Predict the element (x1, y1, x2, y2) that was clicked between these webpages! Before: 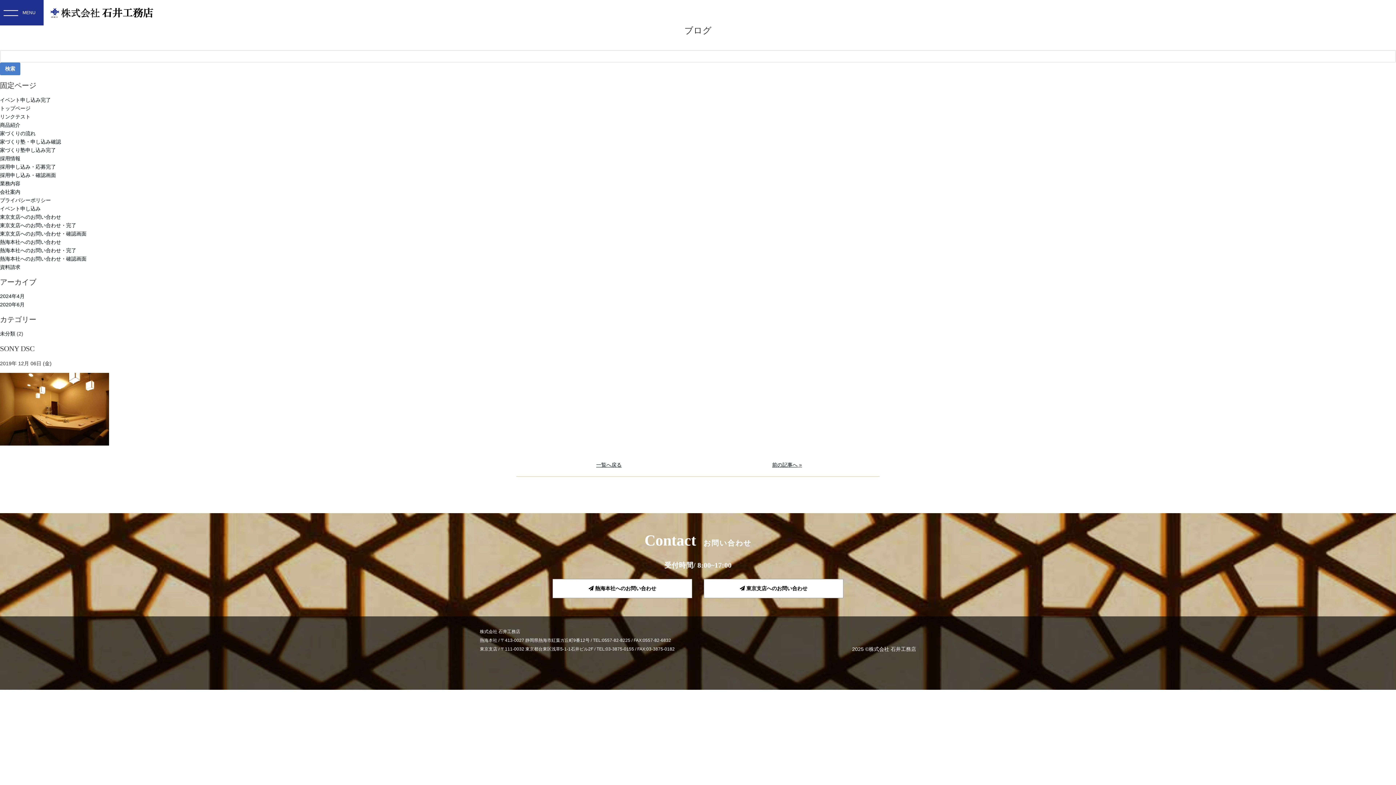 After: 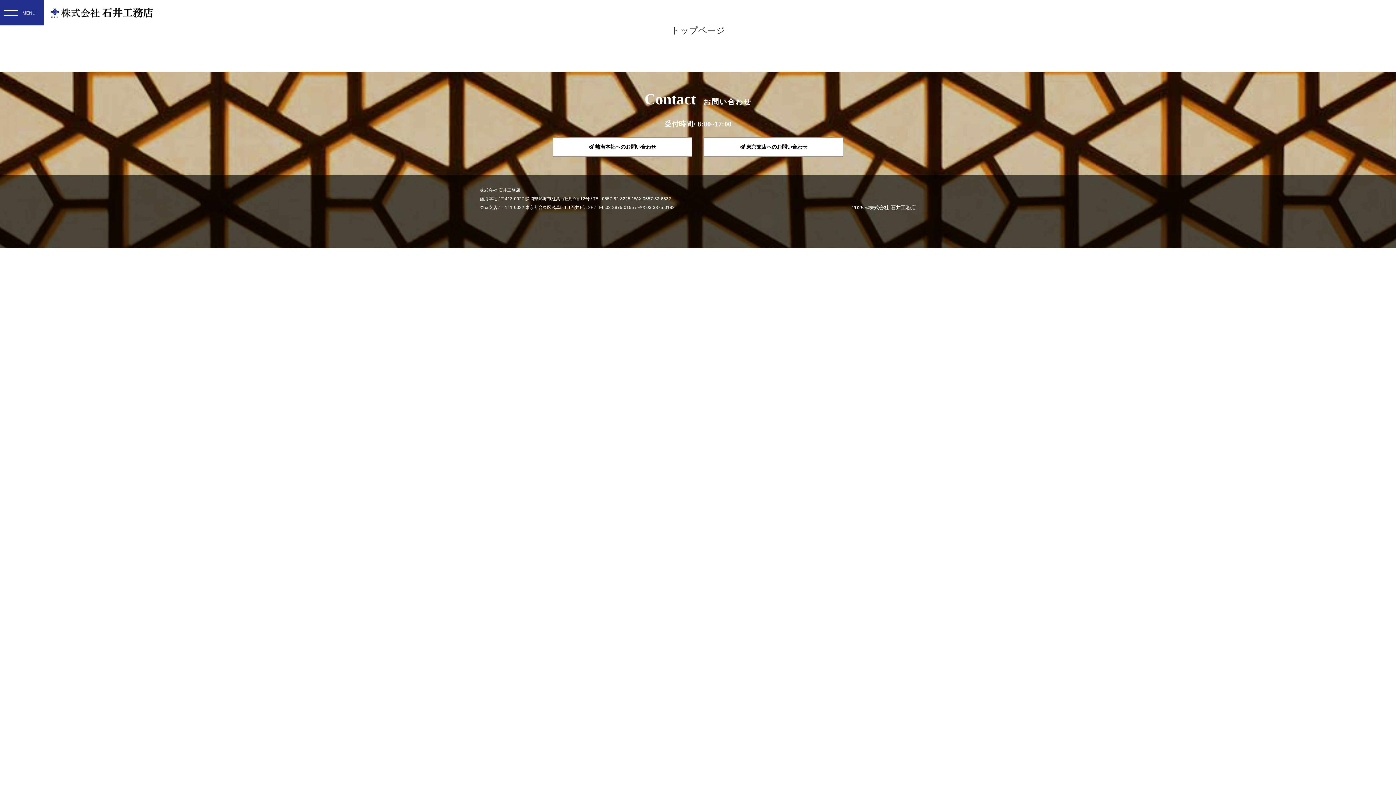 Action: label: トップページ bbox: (0, 105, 30, 111)